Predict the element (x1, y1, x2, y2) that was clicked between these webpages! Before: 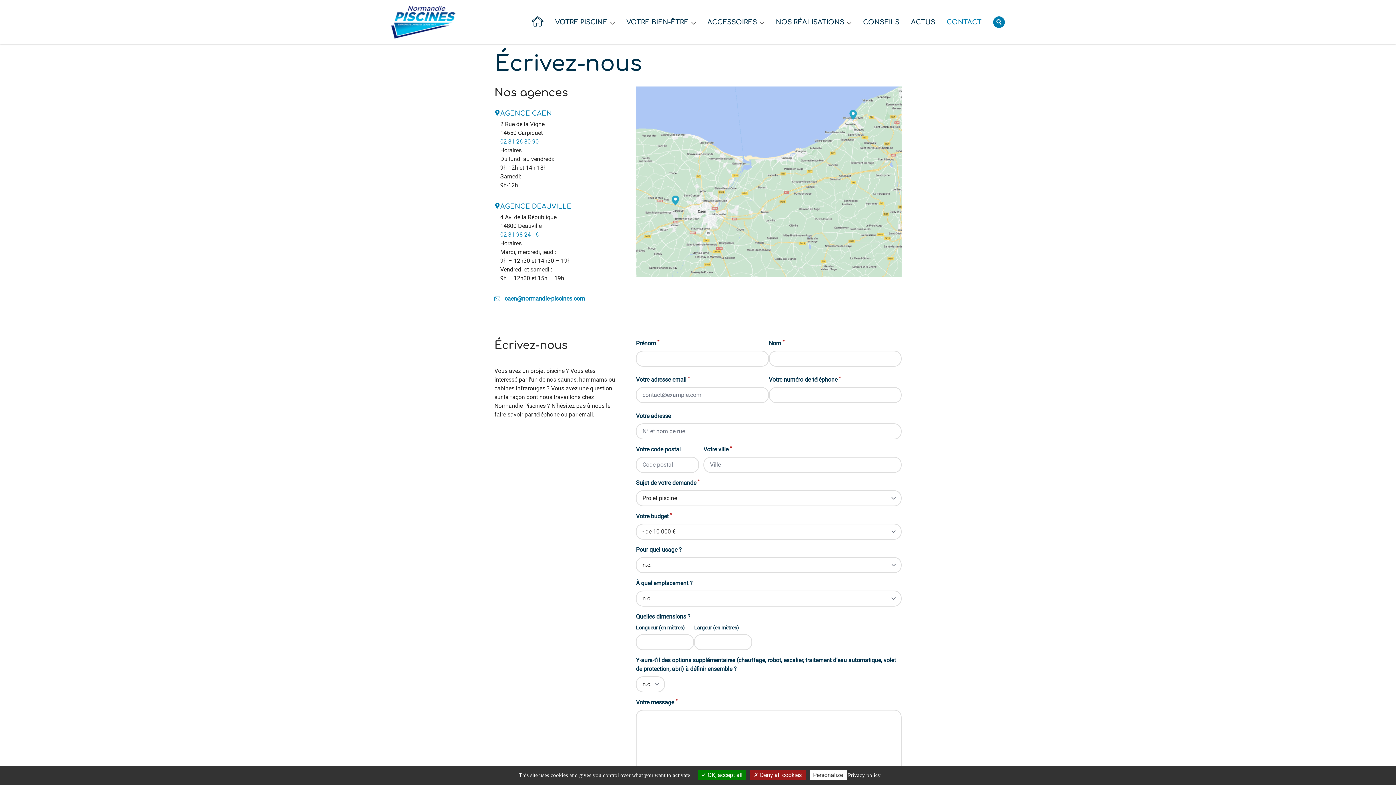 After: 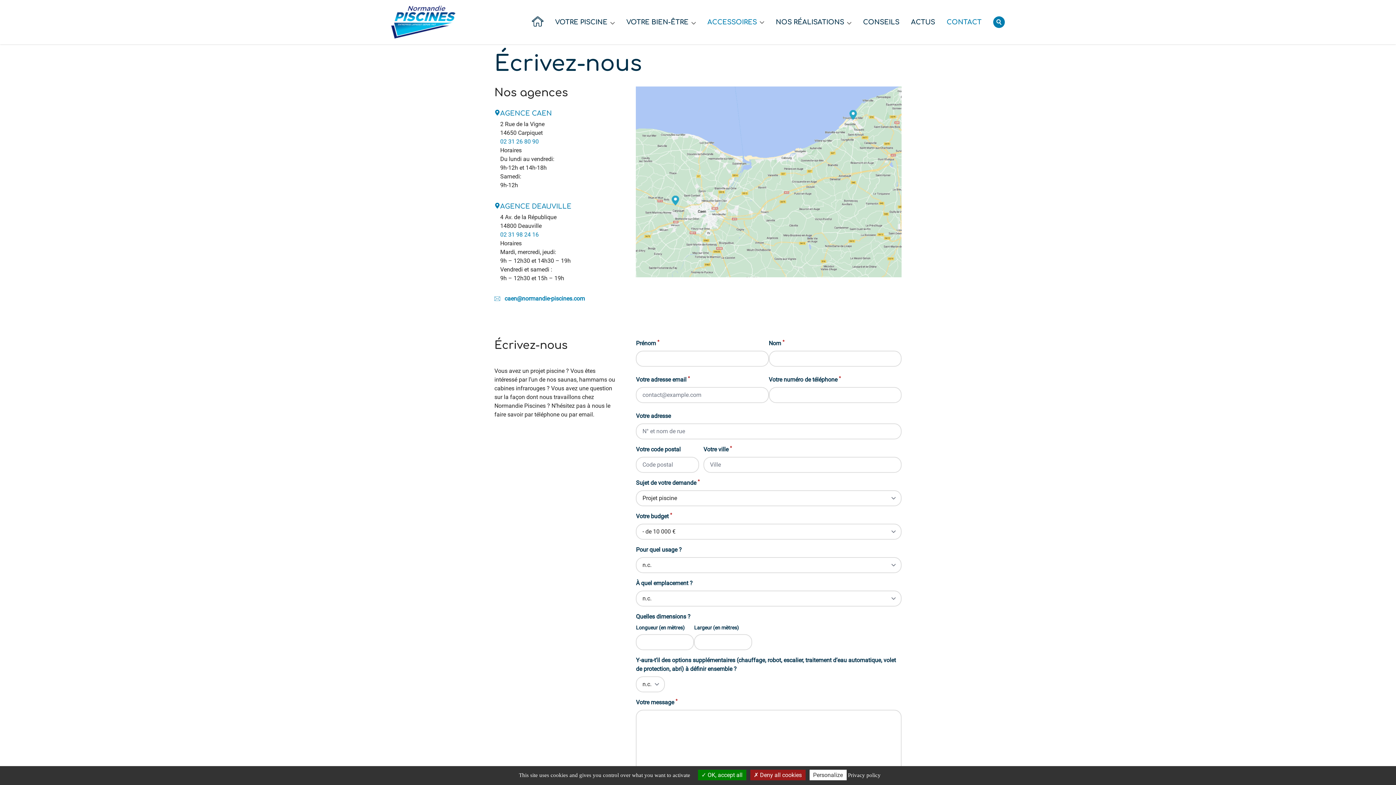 Action: label: ACCESSOIRES bbox: (707, 11, 764, 33)